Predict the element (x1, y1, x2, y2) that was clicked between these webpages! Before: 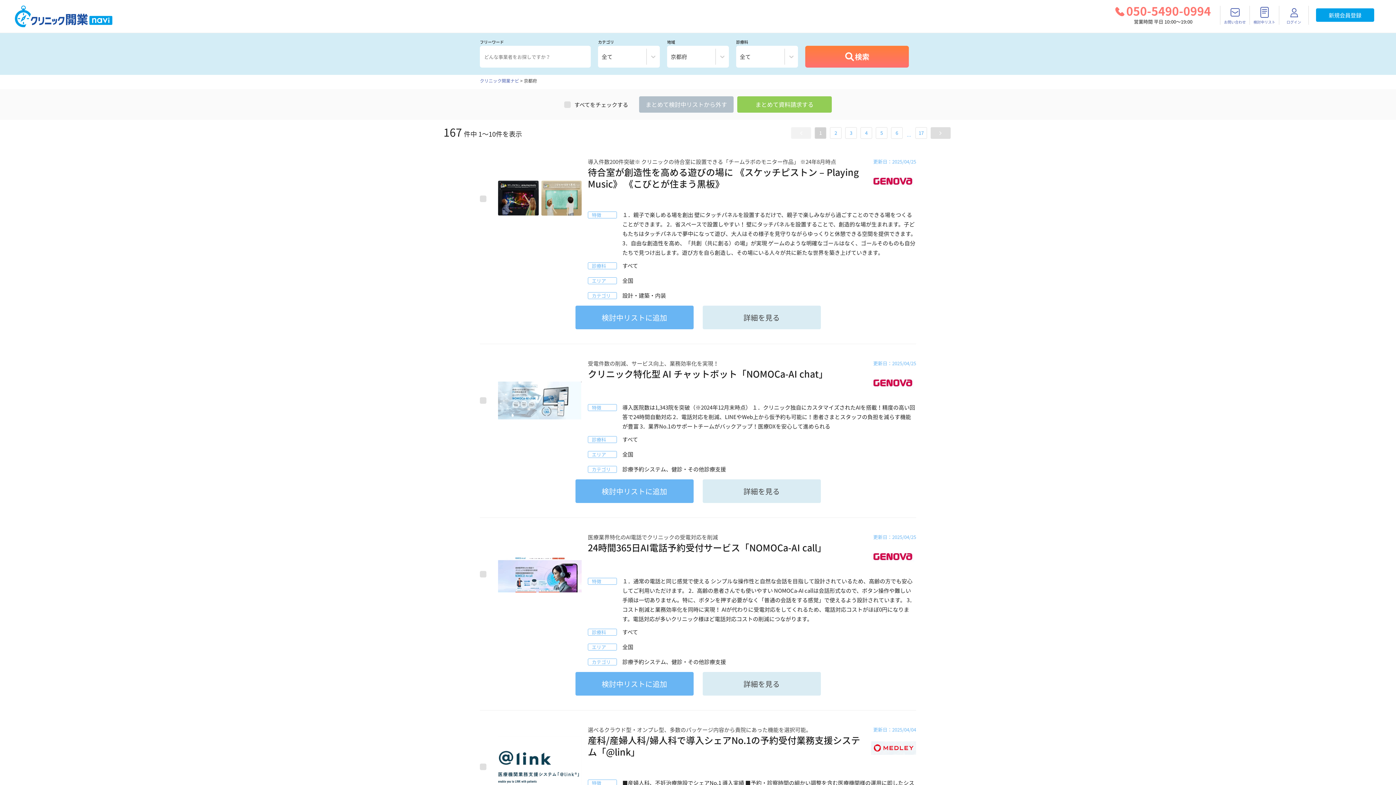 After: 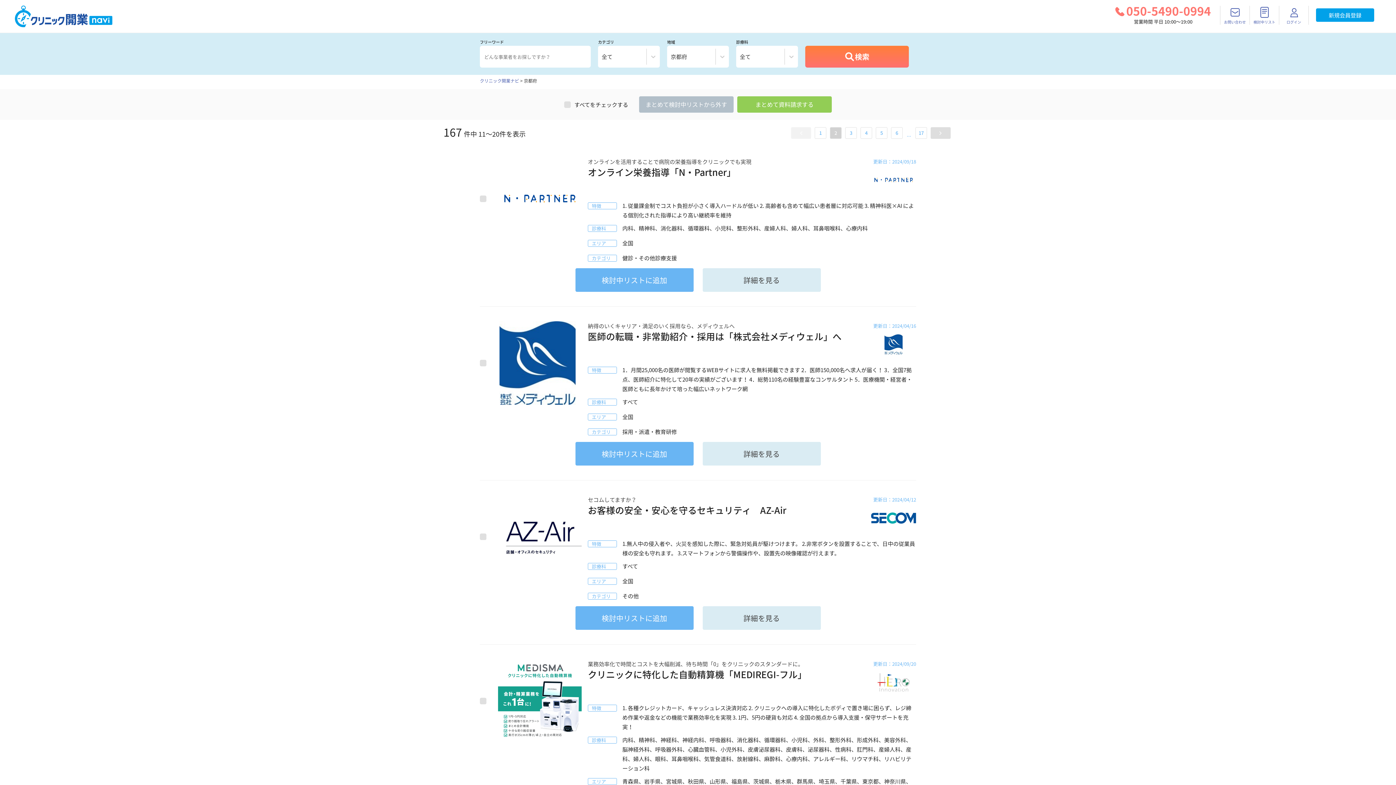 Action: label: Next page bbox: (930, 127, 950, 138)